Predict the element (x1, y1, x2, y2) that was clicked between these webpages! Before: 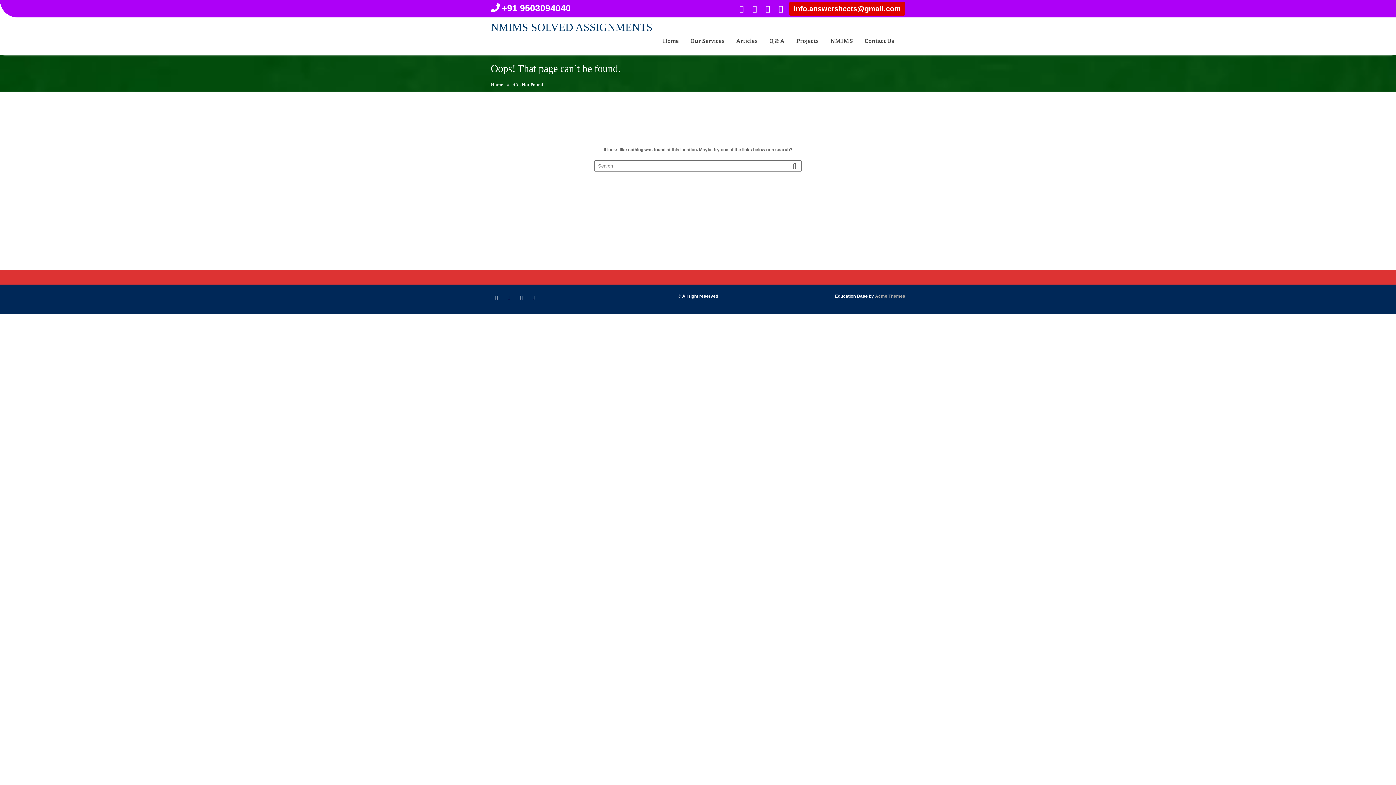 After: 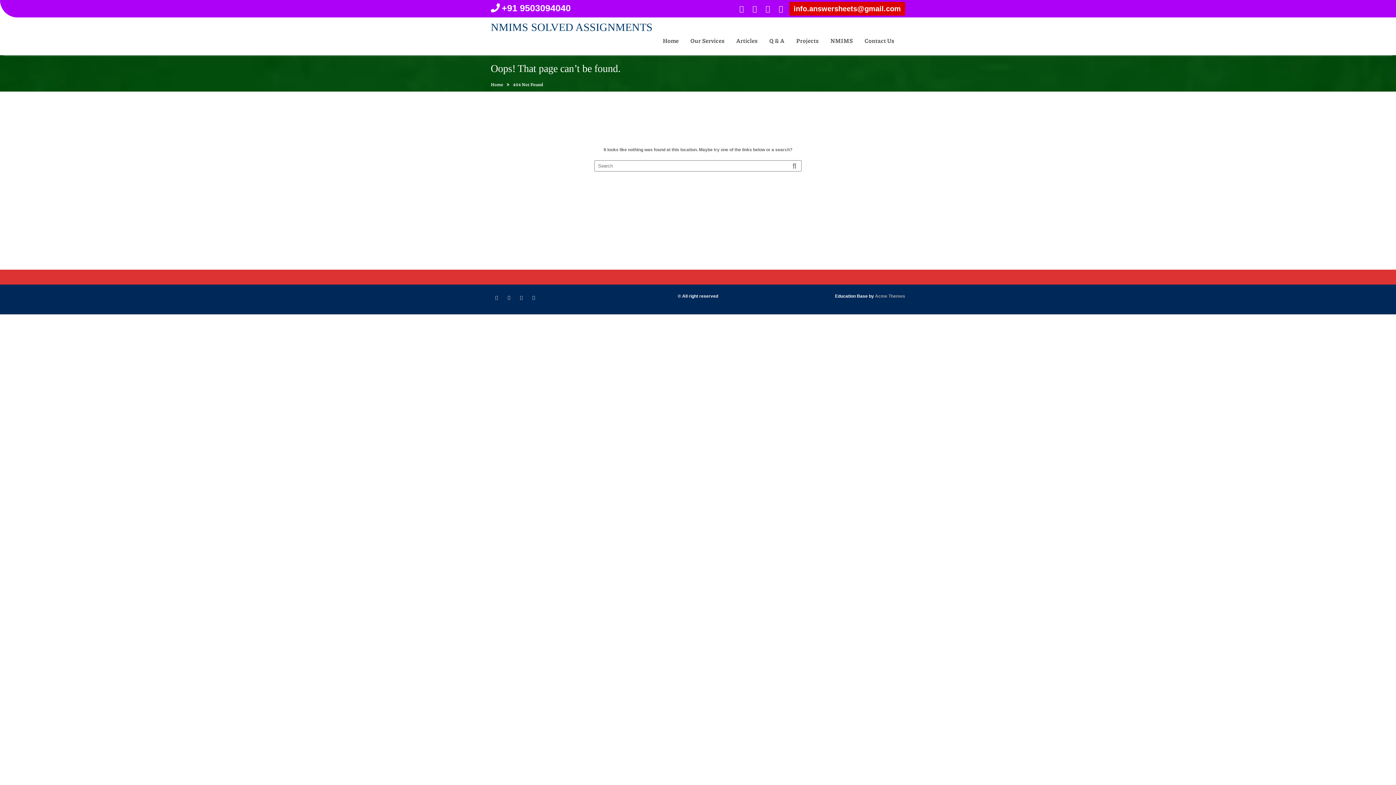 Action: bbox: (789, 1, 905, 15) label: info.answersheets@gmail.com